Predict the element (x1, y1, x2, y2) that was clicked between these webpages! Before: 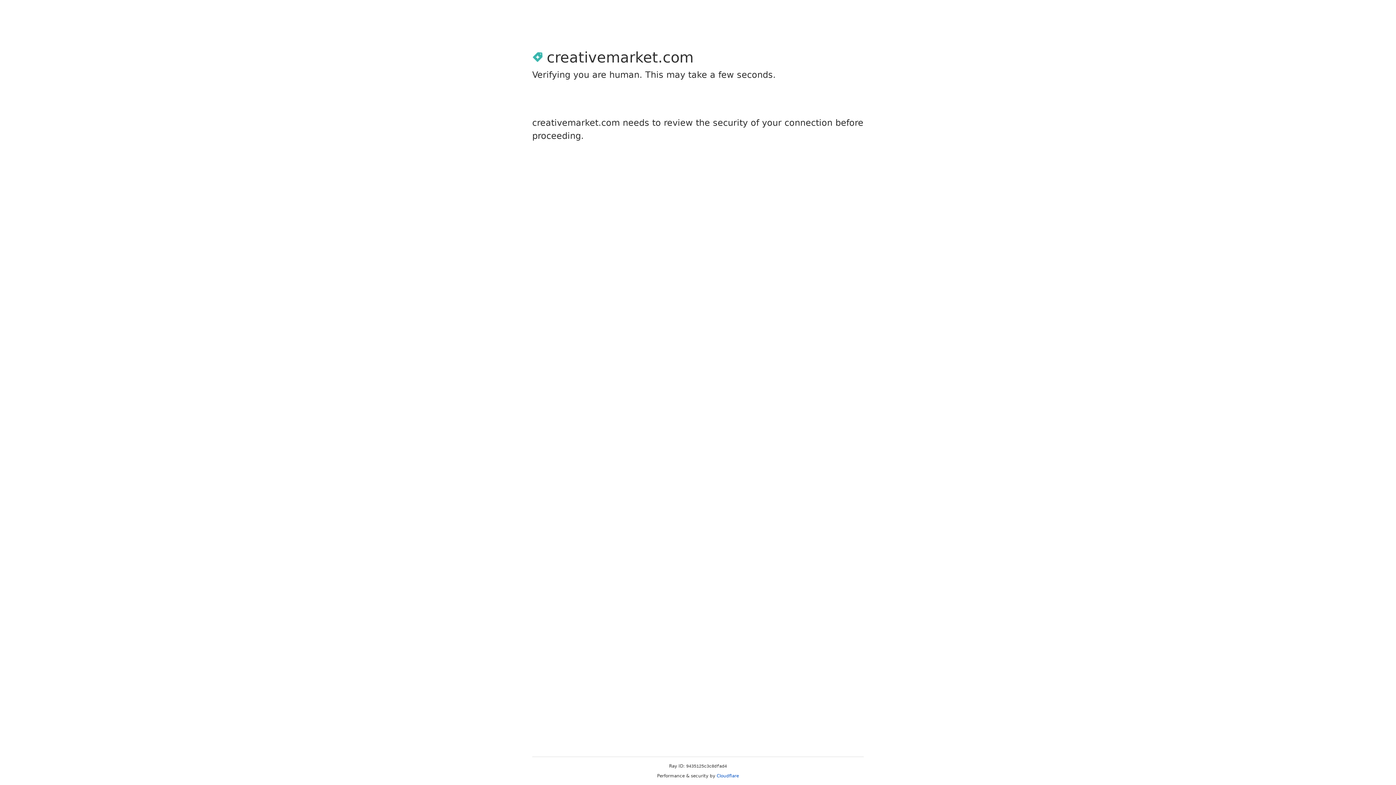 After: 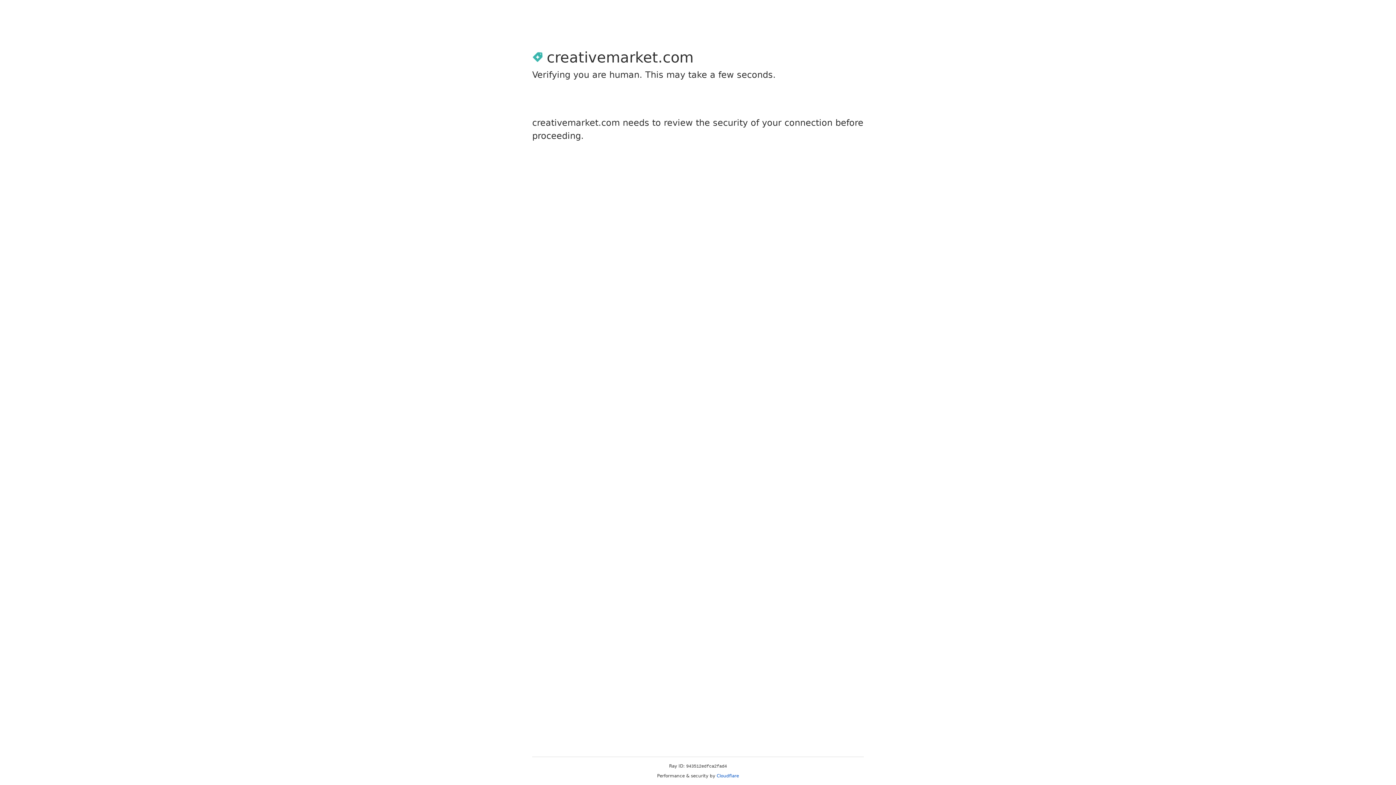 Action: label: Cloudflare bbox: (716, 773, 739, 778)